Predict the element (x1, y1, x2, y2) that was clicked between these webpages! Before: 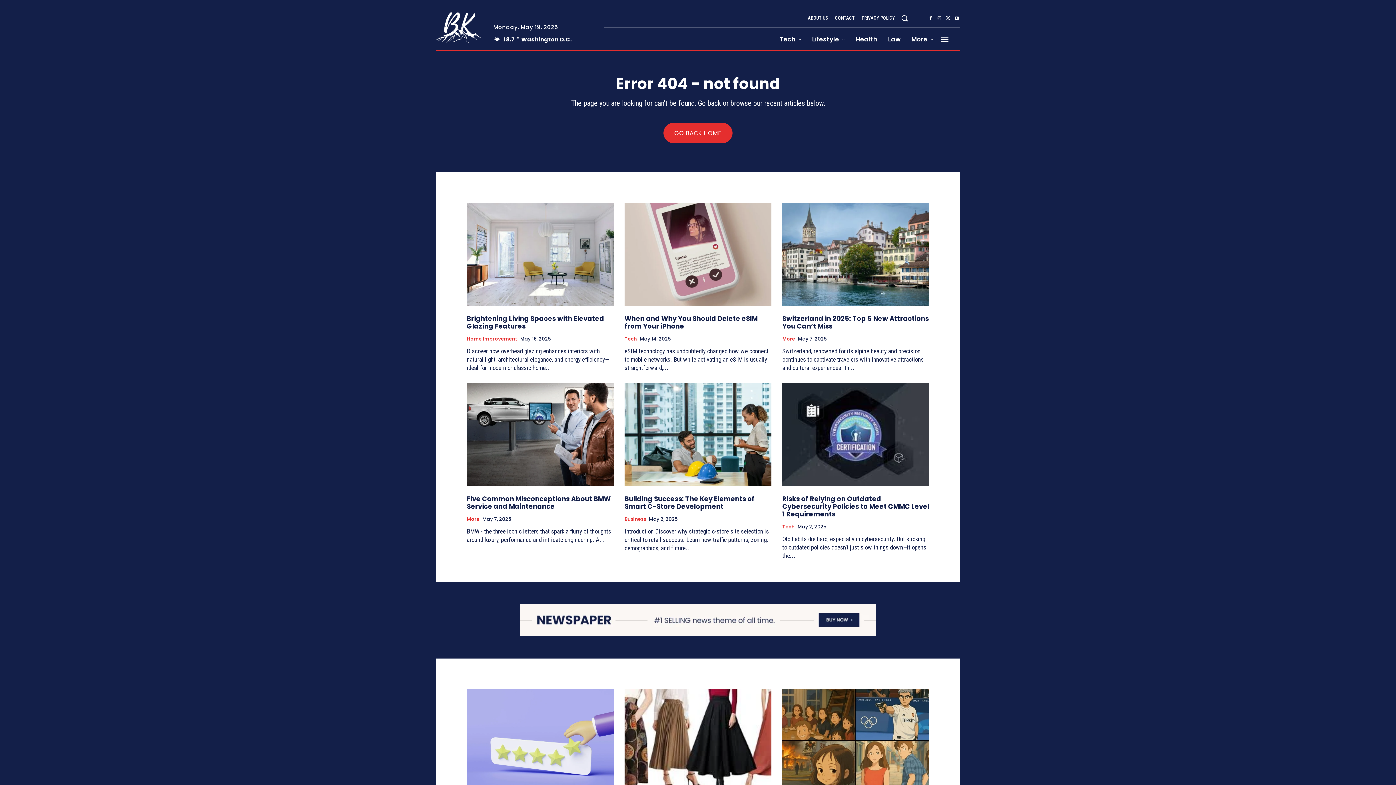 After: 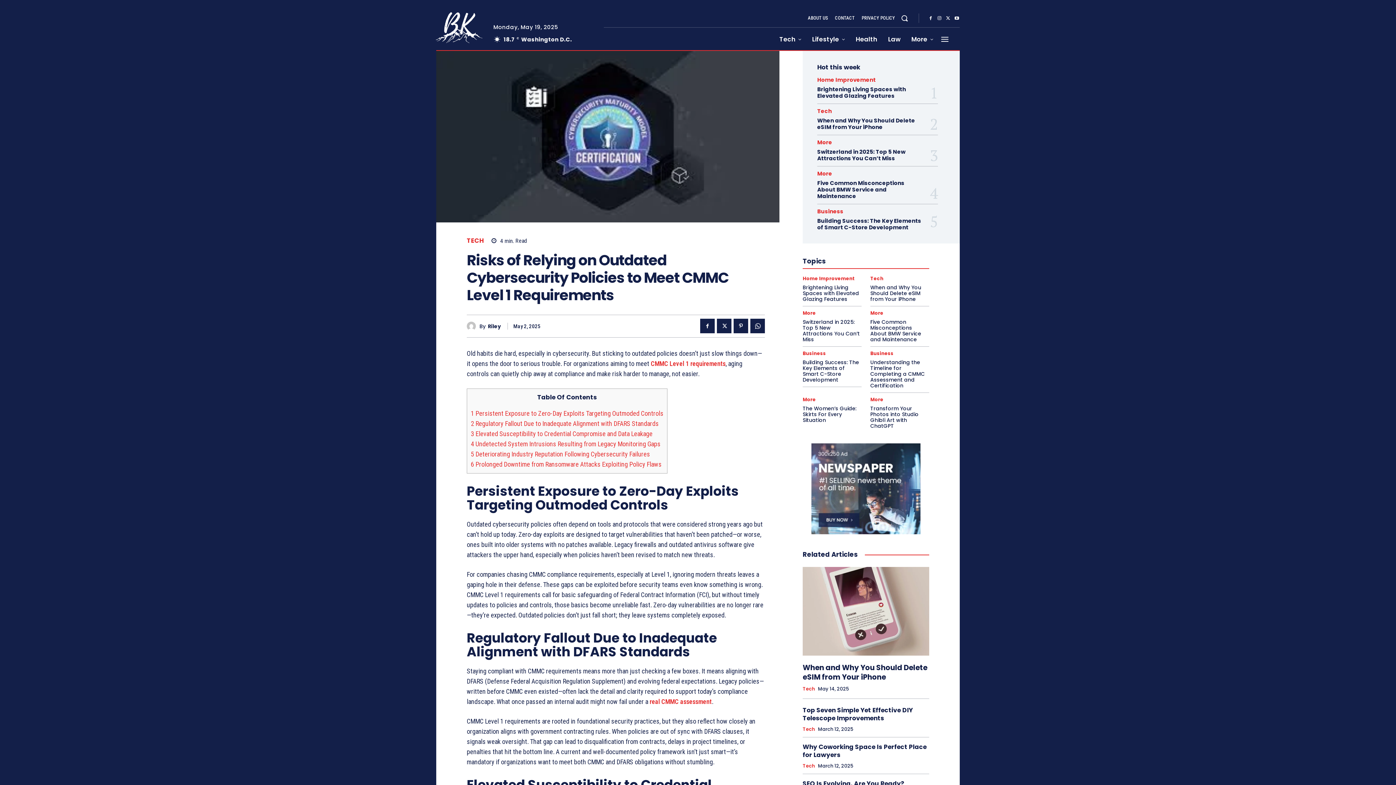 Action: bbox: (782, 494, 929, 518) label: Risks of Relying on Outdated Cybersecurity Policies to Meet CMMC Level 1 Requirements